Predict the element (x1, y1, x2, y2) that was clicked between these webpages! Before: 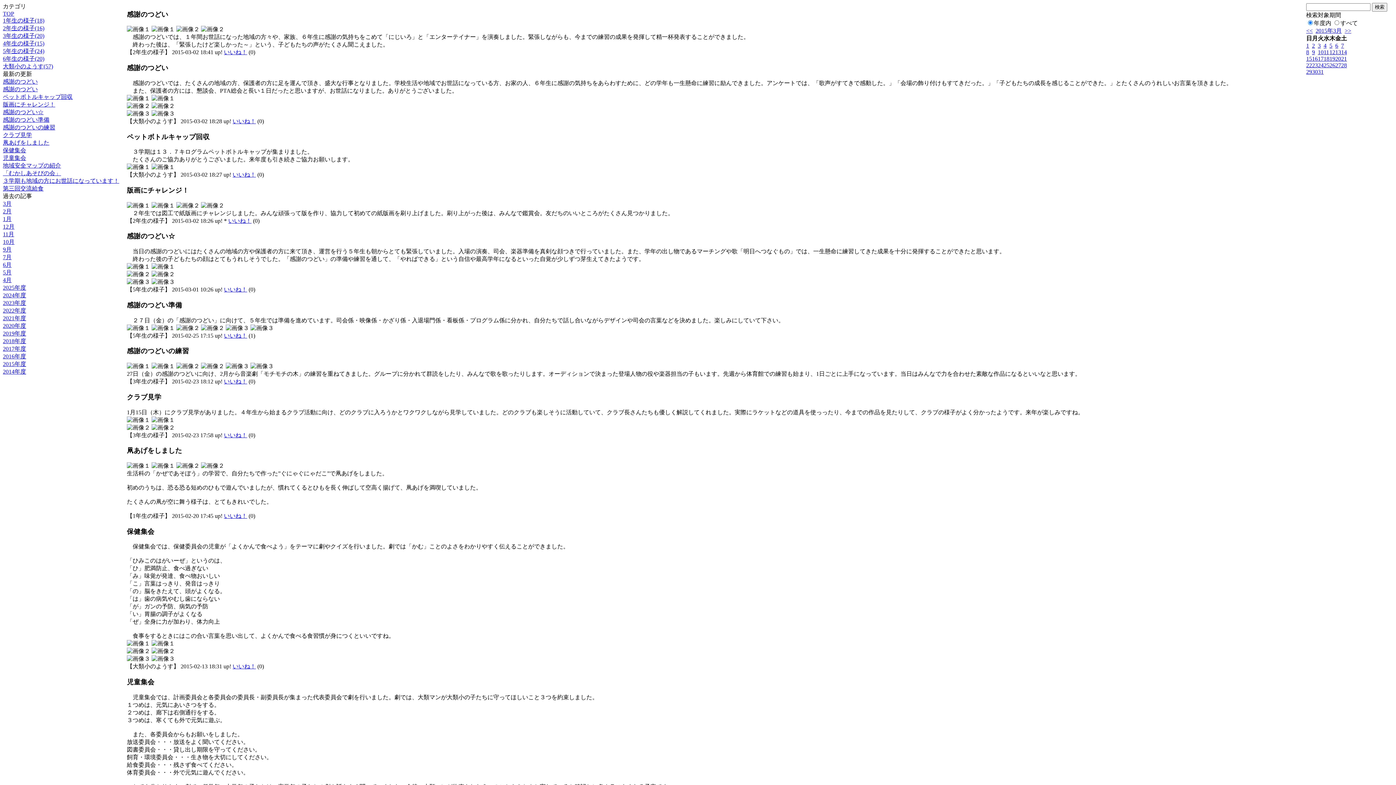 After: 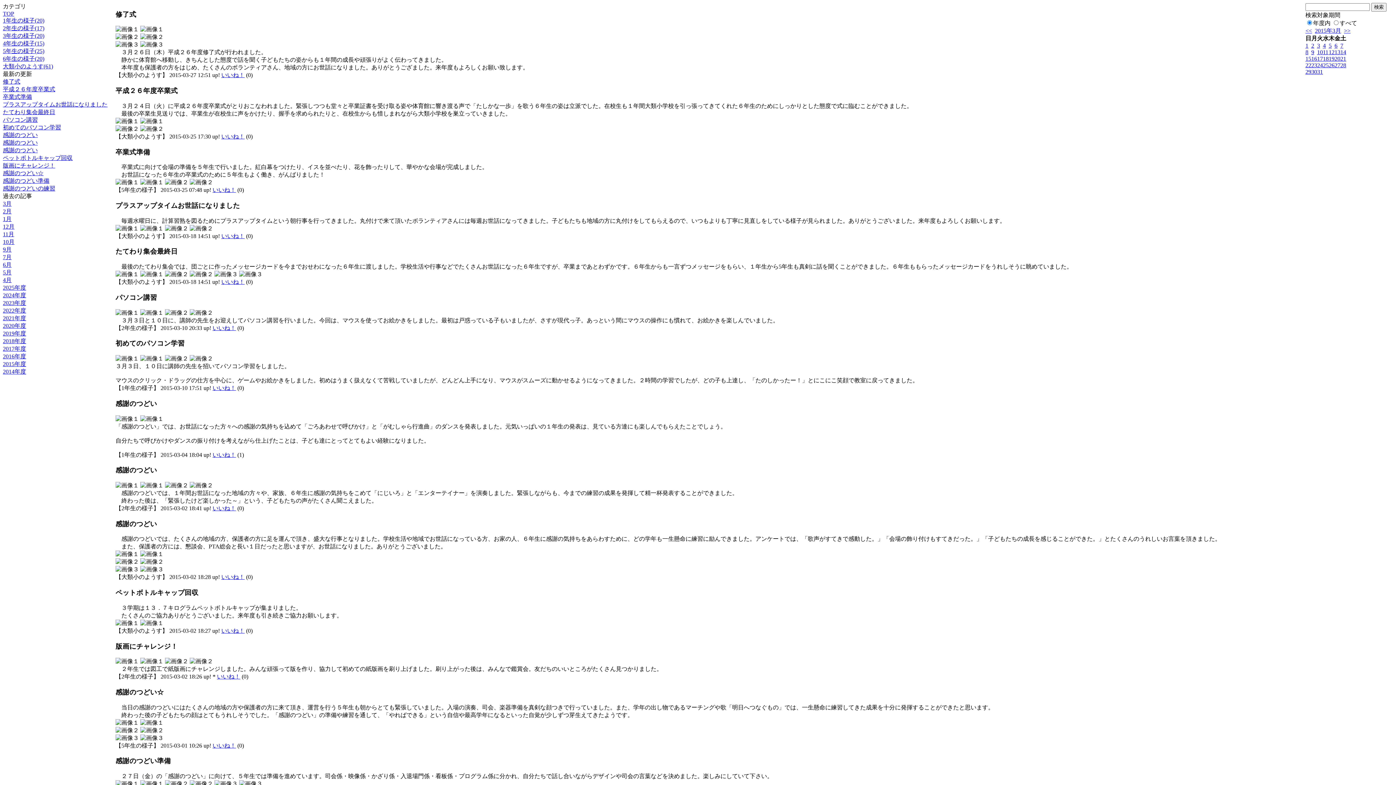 Action: bbox: (1341, 62, 1347, 68) label: 28